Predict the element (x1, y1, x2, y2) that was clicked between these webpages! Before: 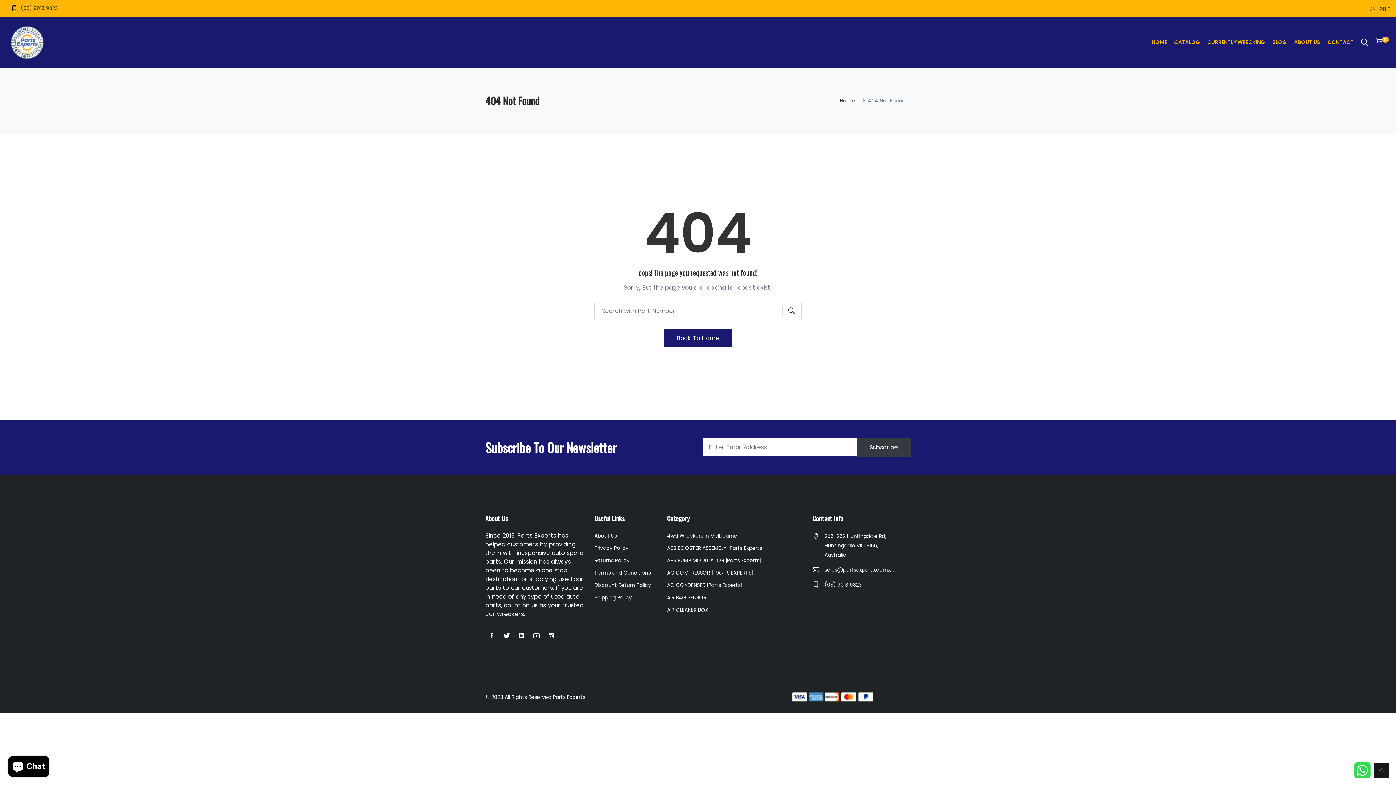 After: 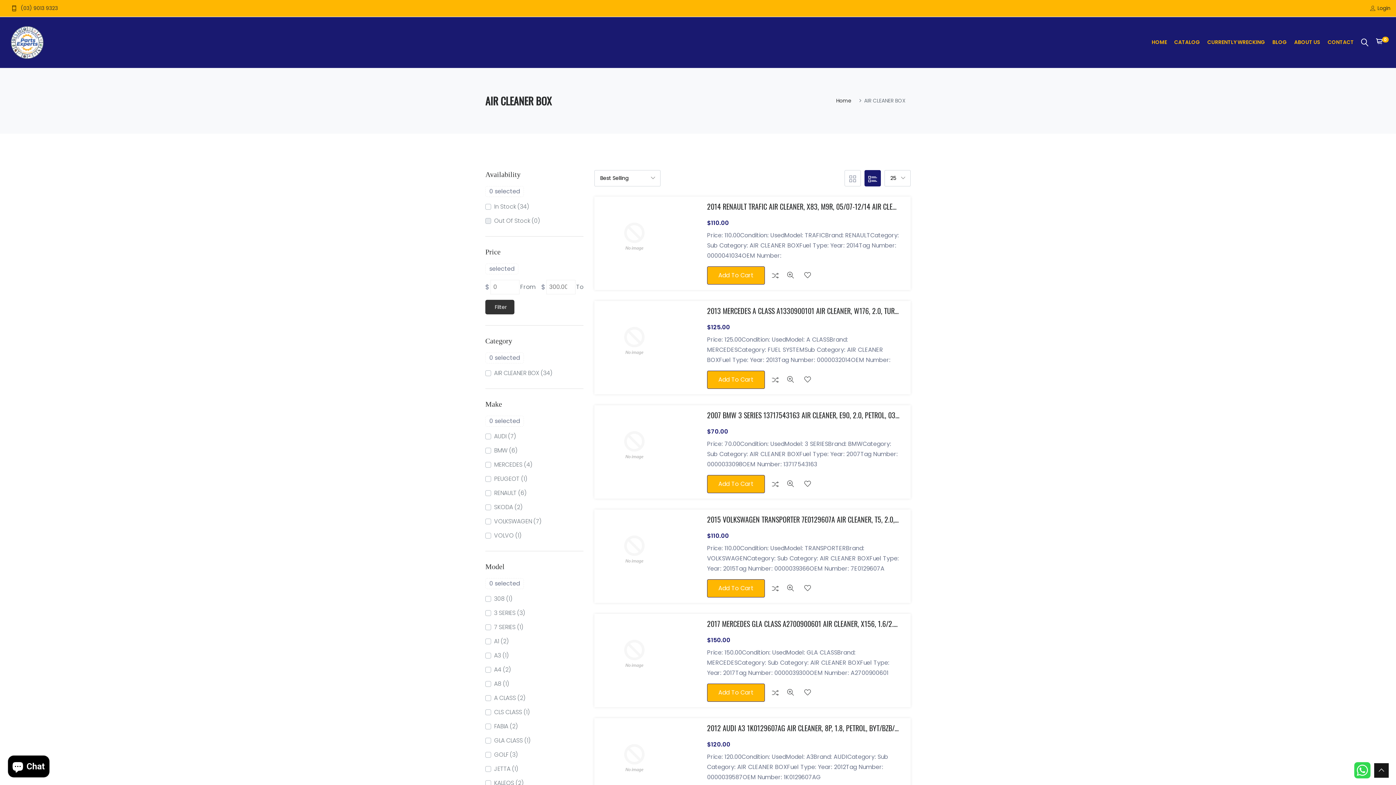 Action: bbox: (667, 606, 708, 613) label: AIR CLEANER BOX